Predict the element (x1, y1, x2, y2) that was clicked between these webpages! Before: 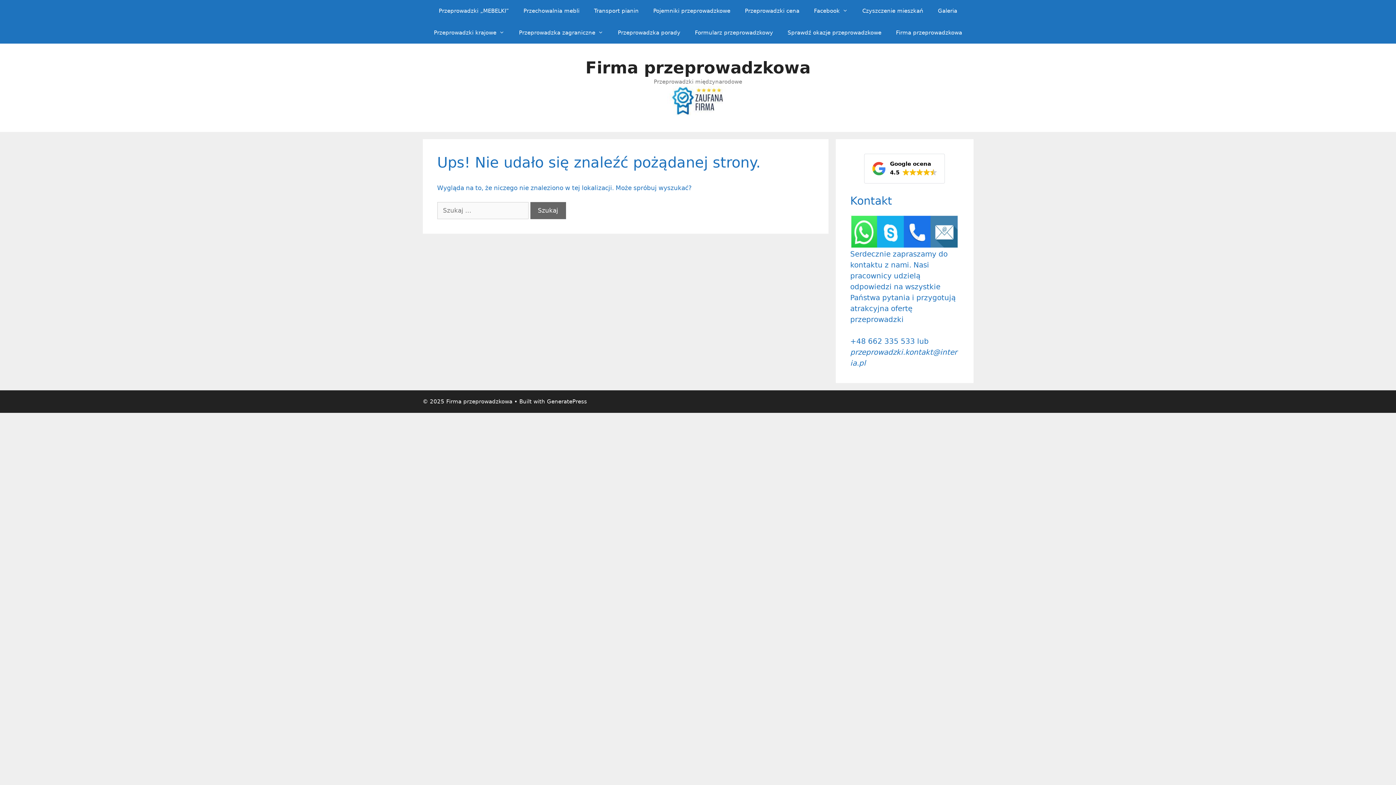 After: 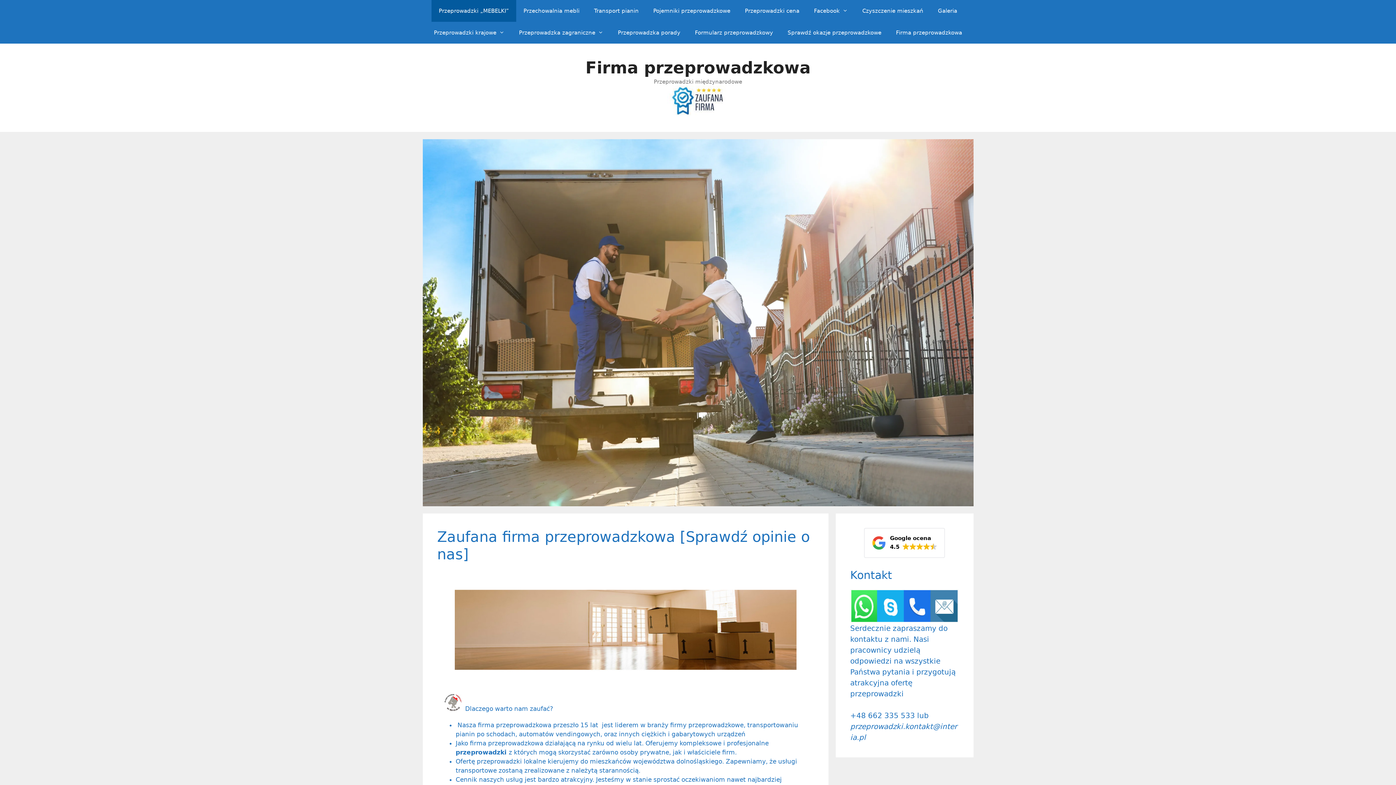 Action: label: Firma przeprowadzkowa bbox: (585, 58, 810, 77)